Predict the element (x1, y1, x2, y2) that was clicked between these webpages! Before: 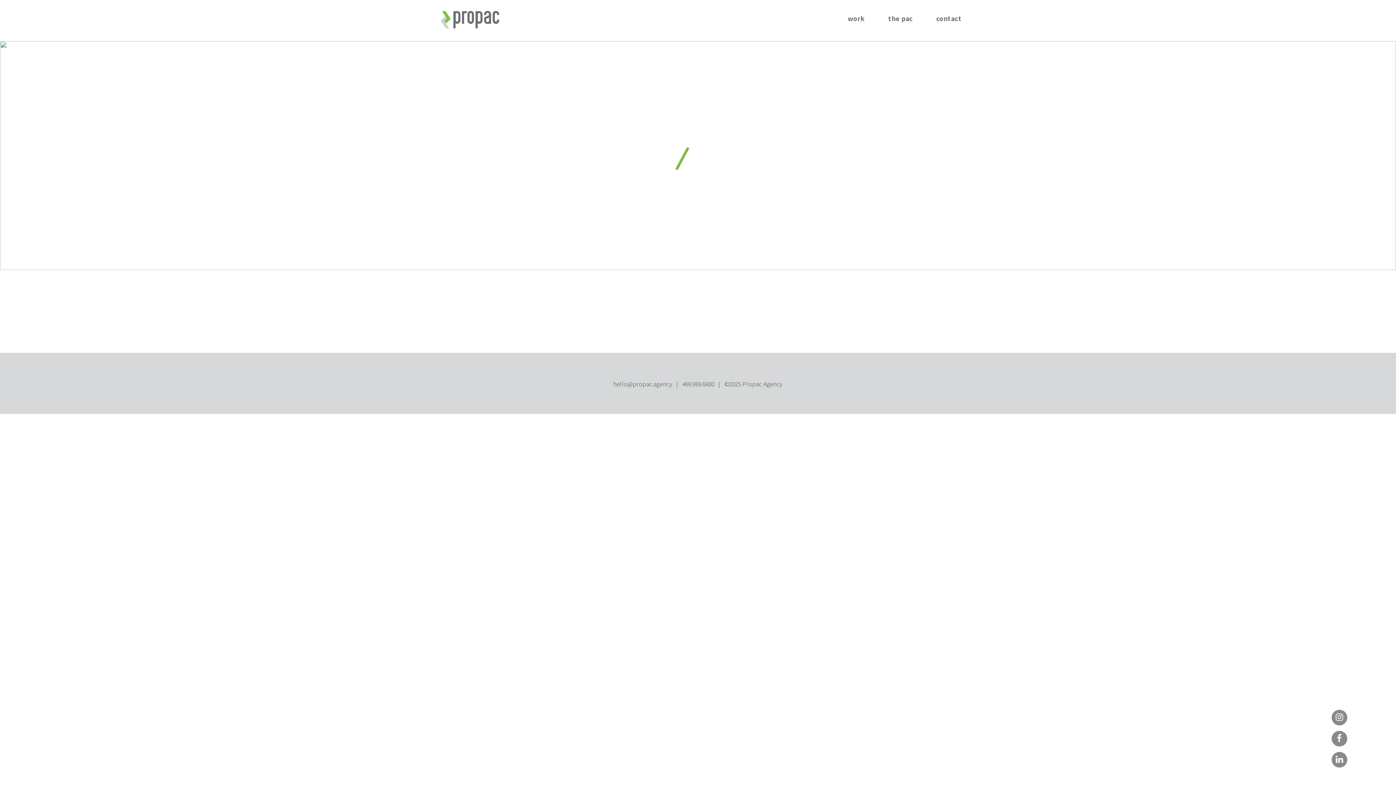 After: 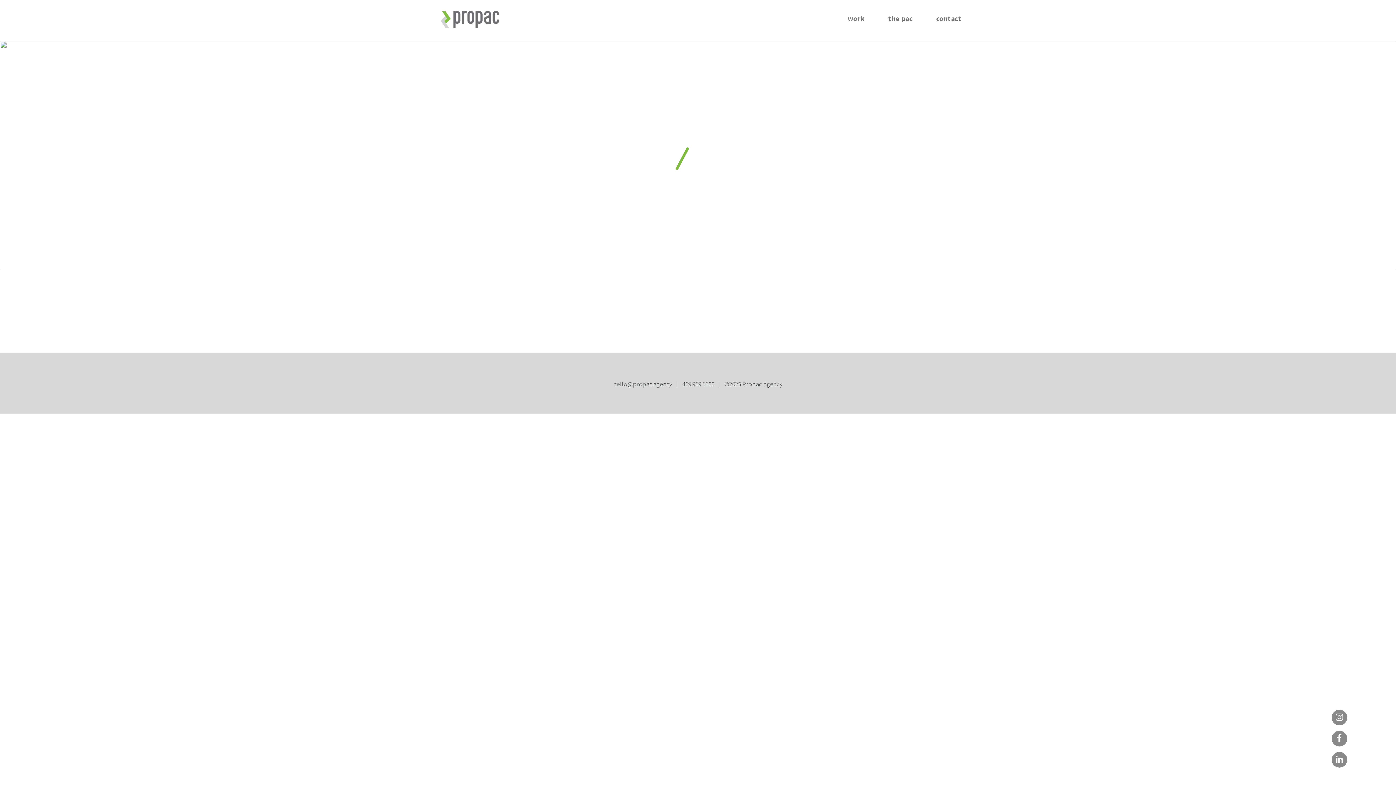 Action: label: hello@propac.agency  bbox: (613, 380, 674, 388)